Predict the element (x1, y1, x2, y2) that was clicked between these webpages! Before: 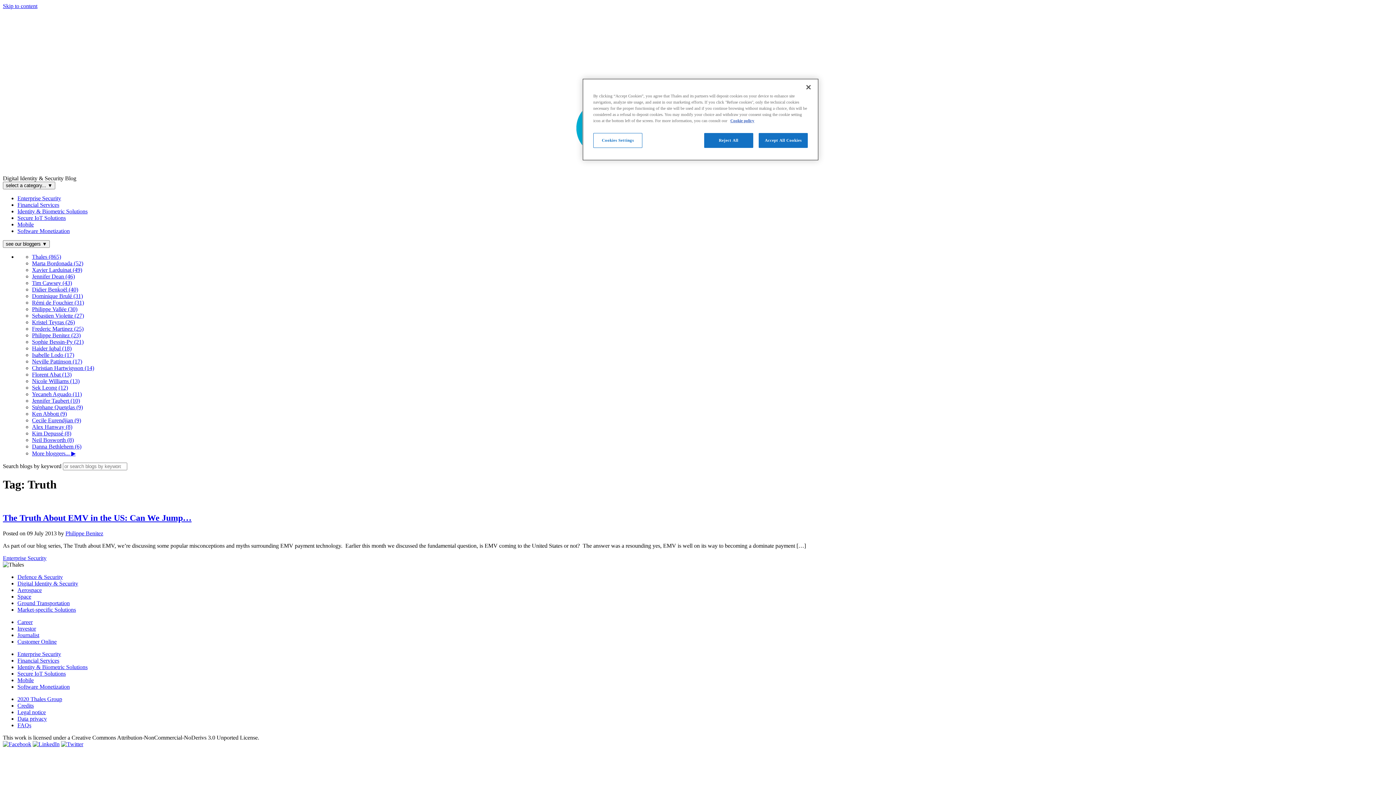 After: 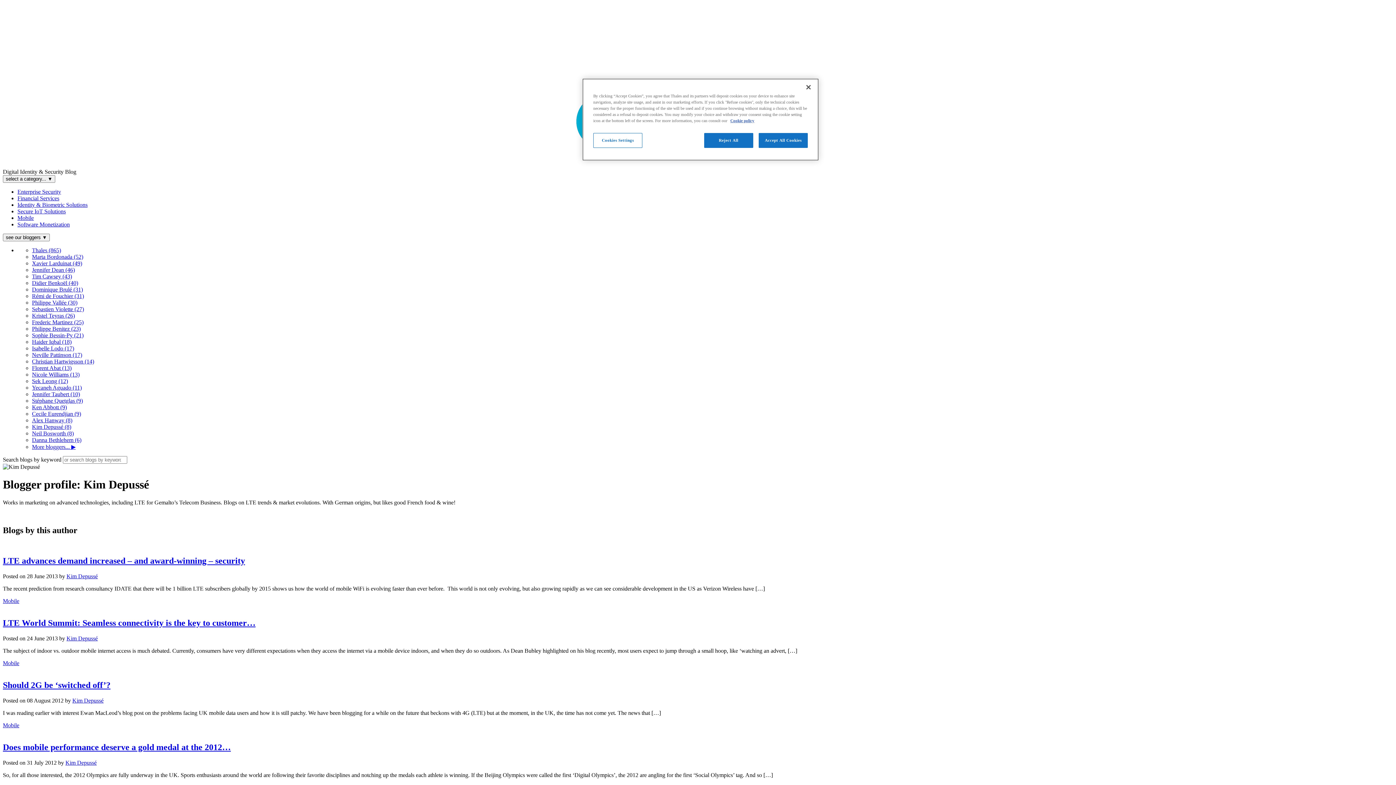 Action: label: Kim Depussé (8) bbox: (32, 430, 71, 436)